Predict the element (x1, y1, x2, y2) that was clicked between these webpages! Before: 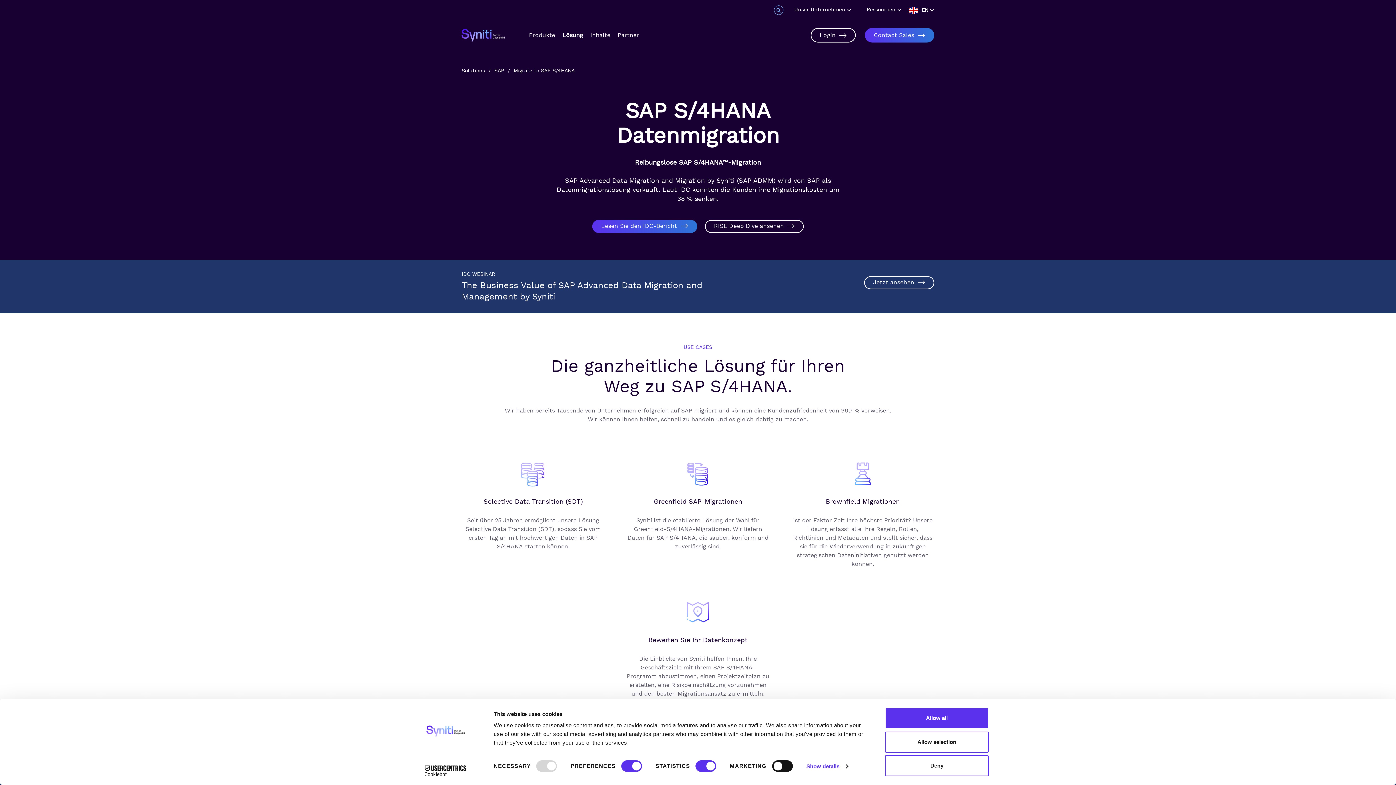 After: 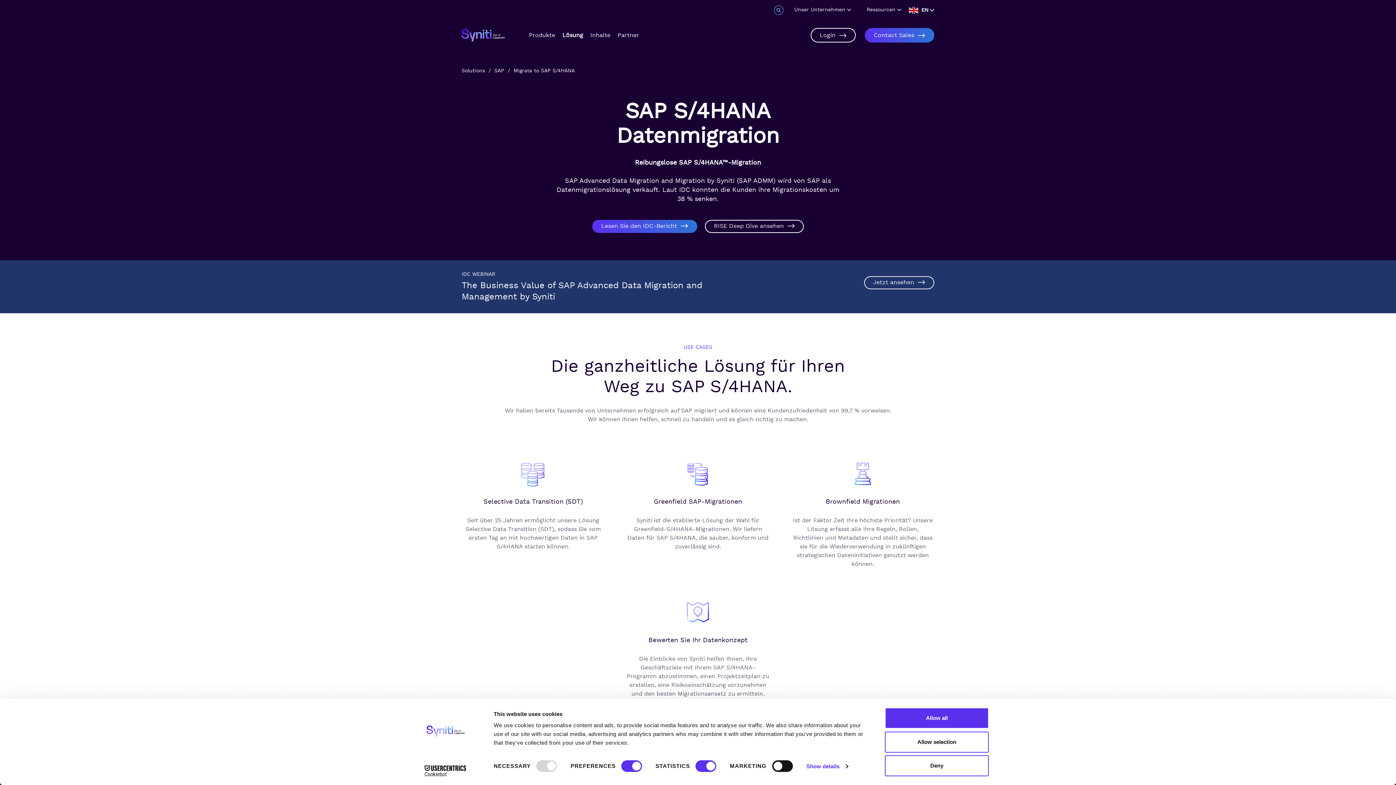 Action: bbox: (864, 276, 934, 289) label: Jetzt ansehen